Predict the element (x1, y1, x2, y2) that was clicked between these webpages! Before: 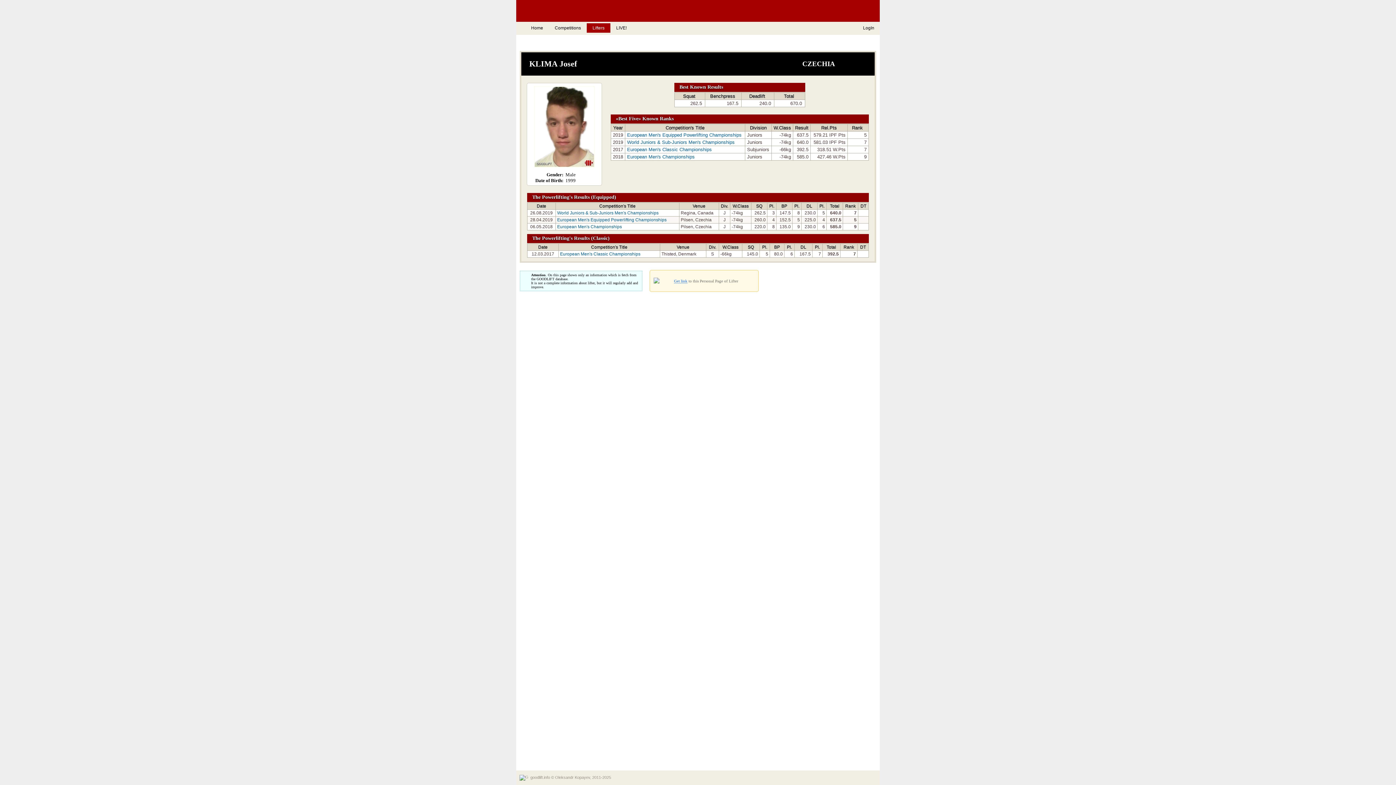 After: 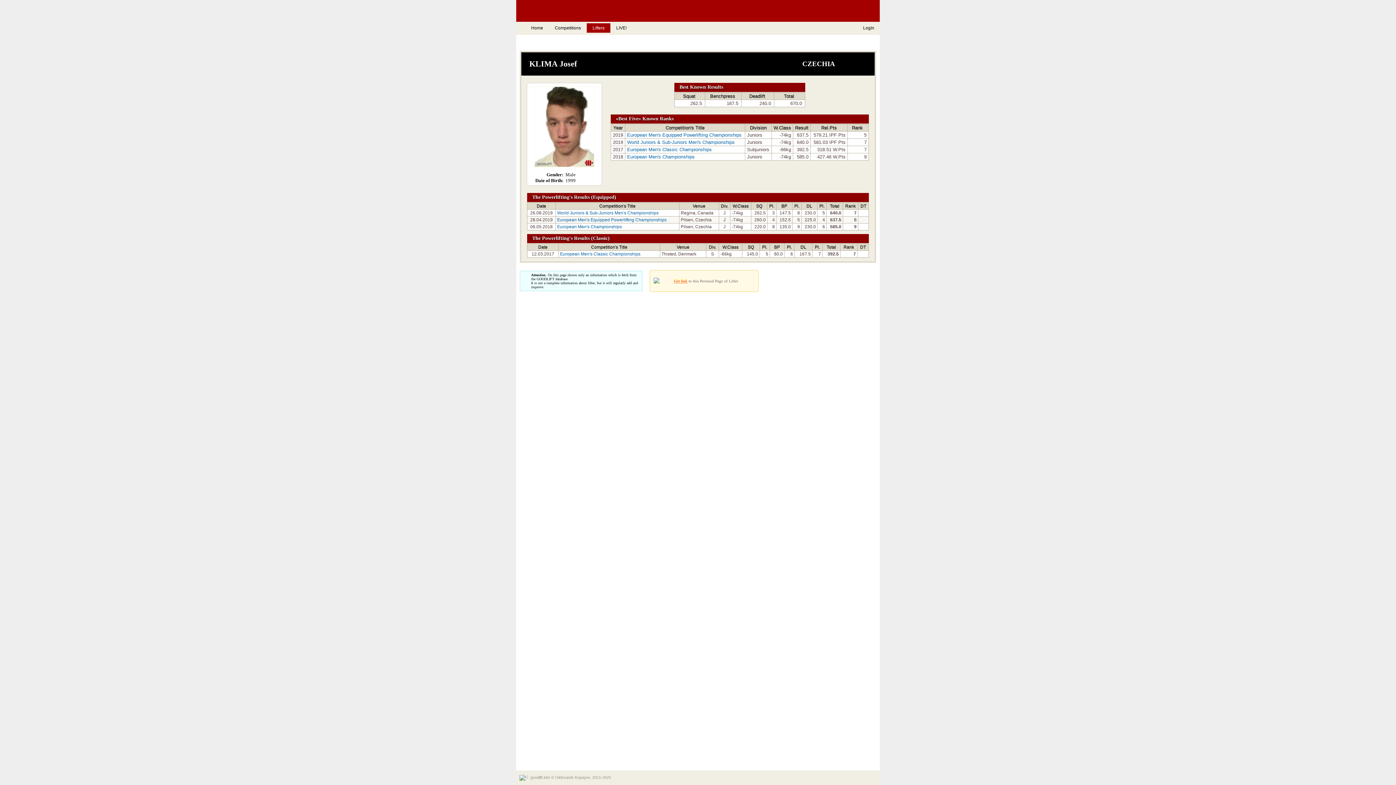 Action: label: Get link bbox: (674, 278, 687, 283)